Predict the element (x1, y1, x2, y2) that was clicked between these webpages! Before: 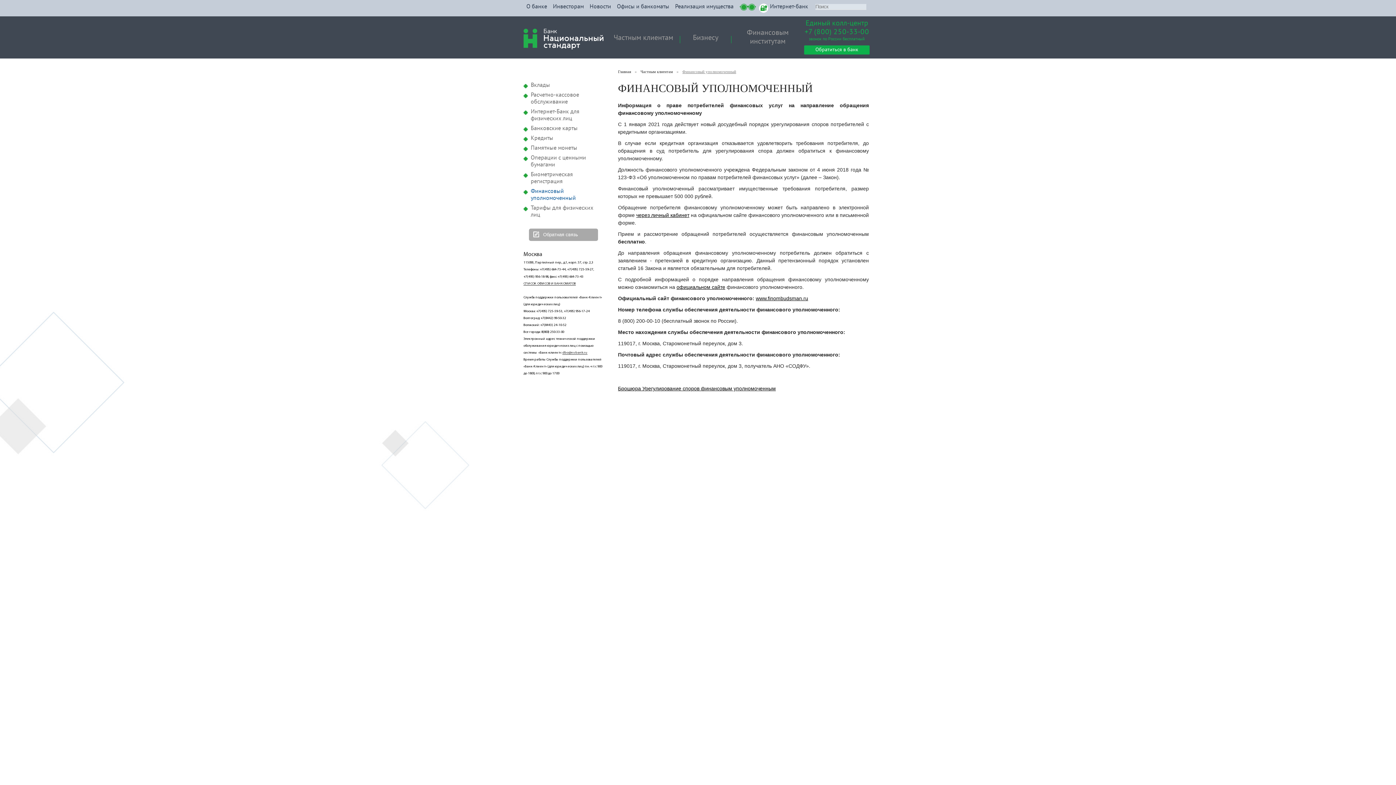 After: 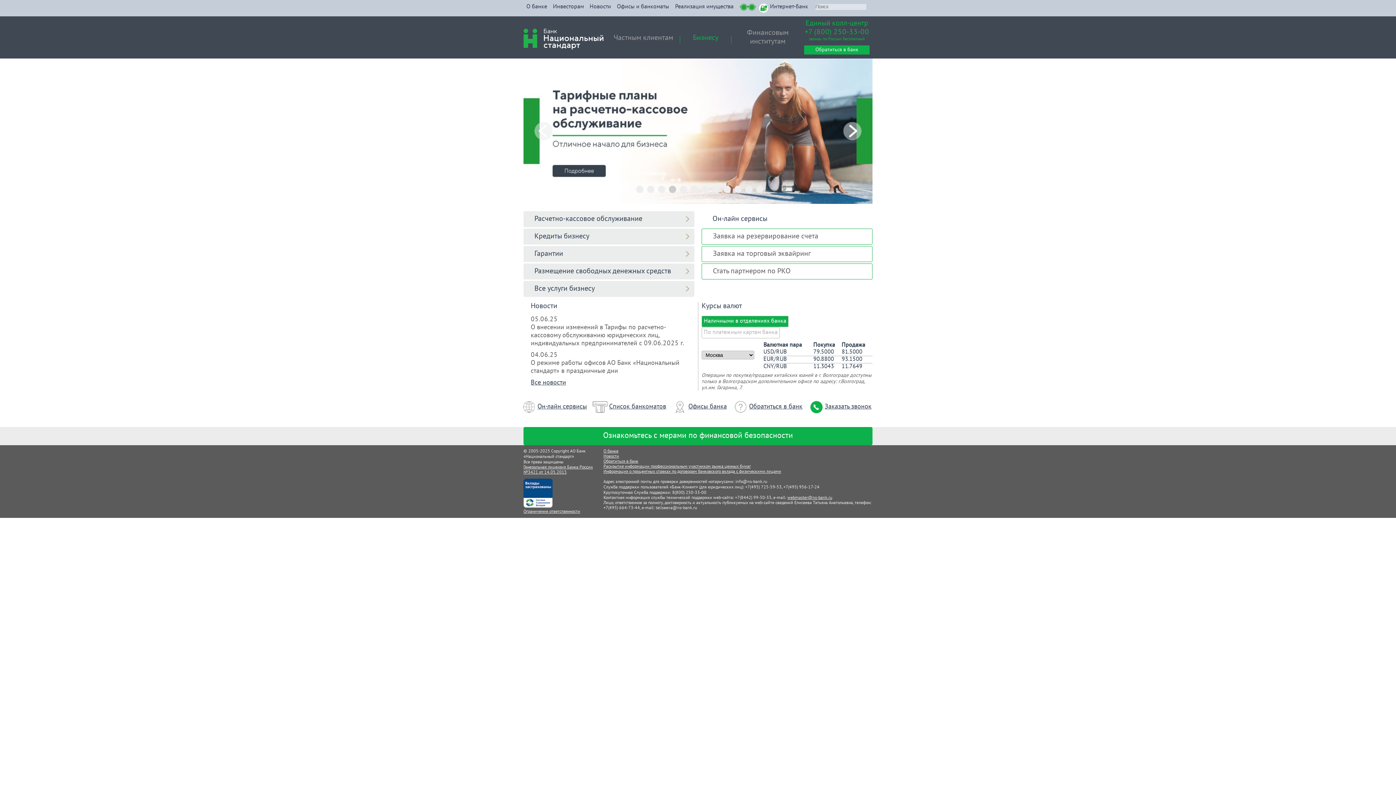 Action: label: Главная bbox: (618, 69, 631, 73)